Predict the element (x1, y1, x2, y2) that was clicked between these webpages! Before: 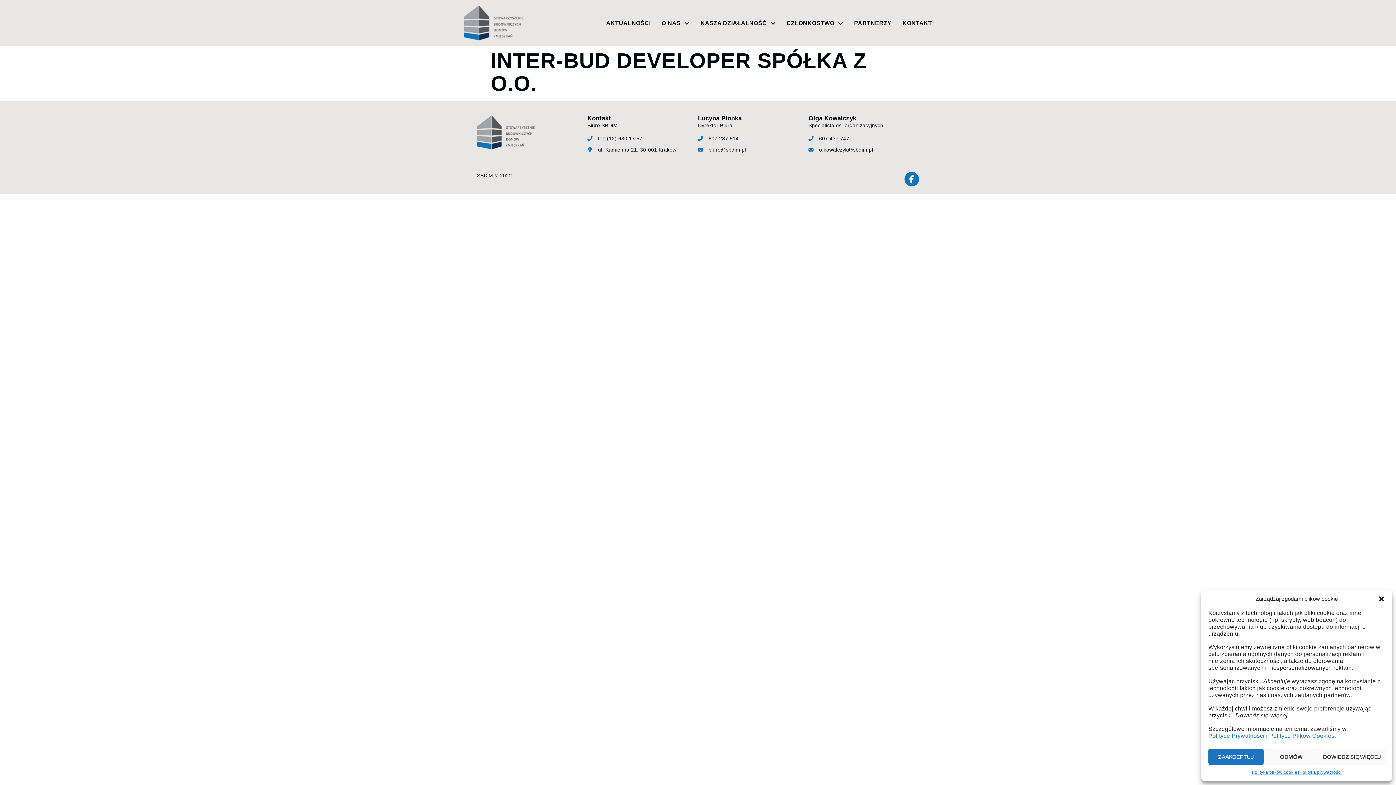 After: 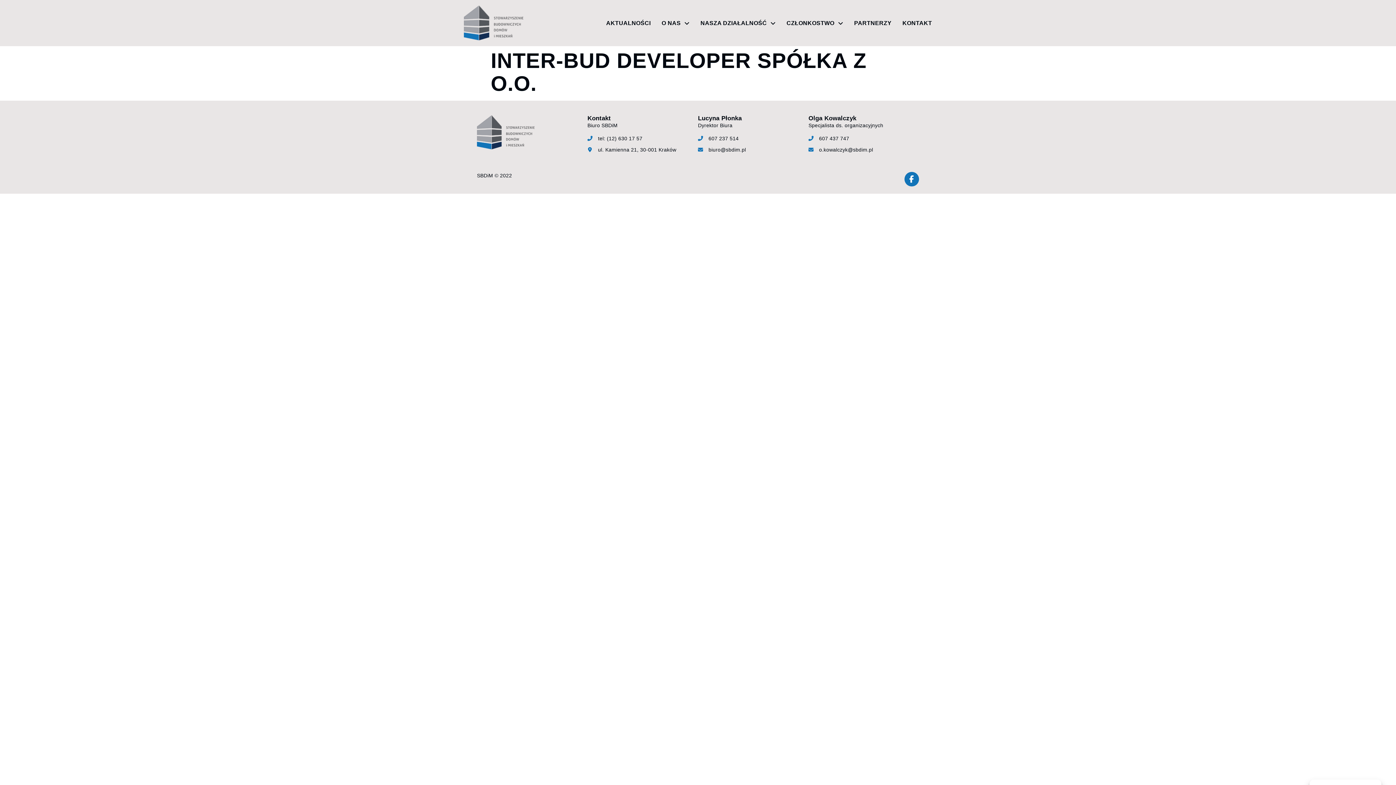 Action: label: Zamknij okienko bbox: (1378, 595, 1385, 602)